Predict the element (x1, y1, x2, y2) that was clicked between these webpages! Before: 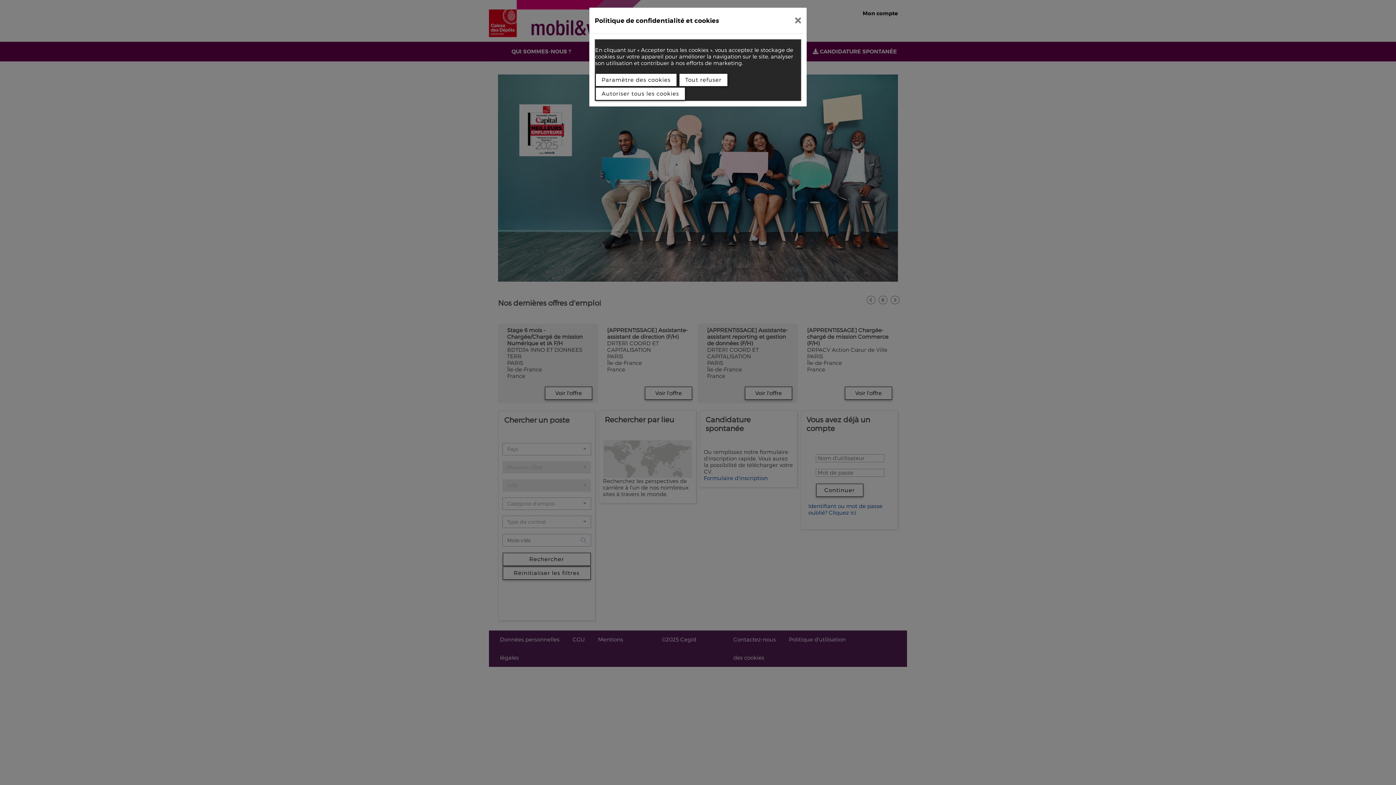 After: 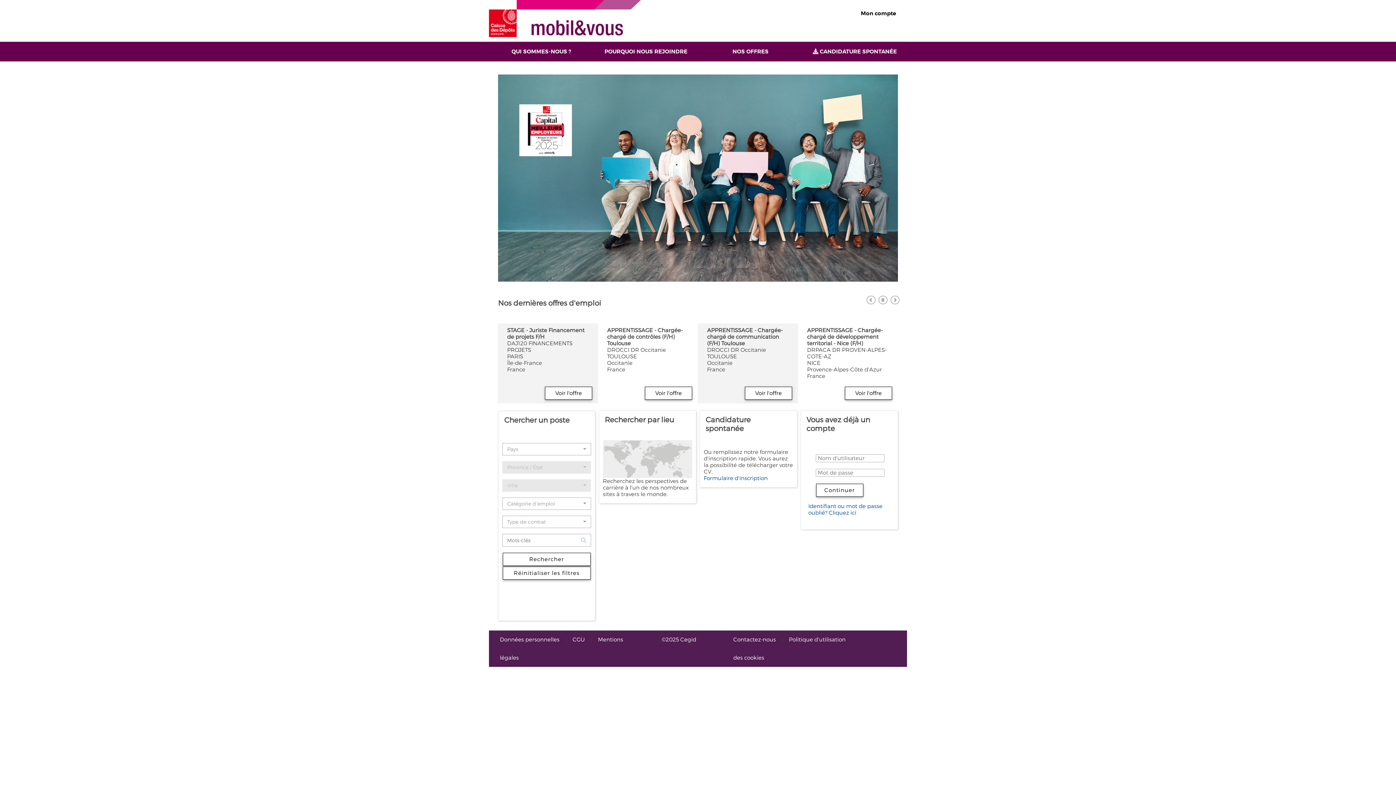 Action: bbox: (789, 10, 807, 30)